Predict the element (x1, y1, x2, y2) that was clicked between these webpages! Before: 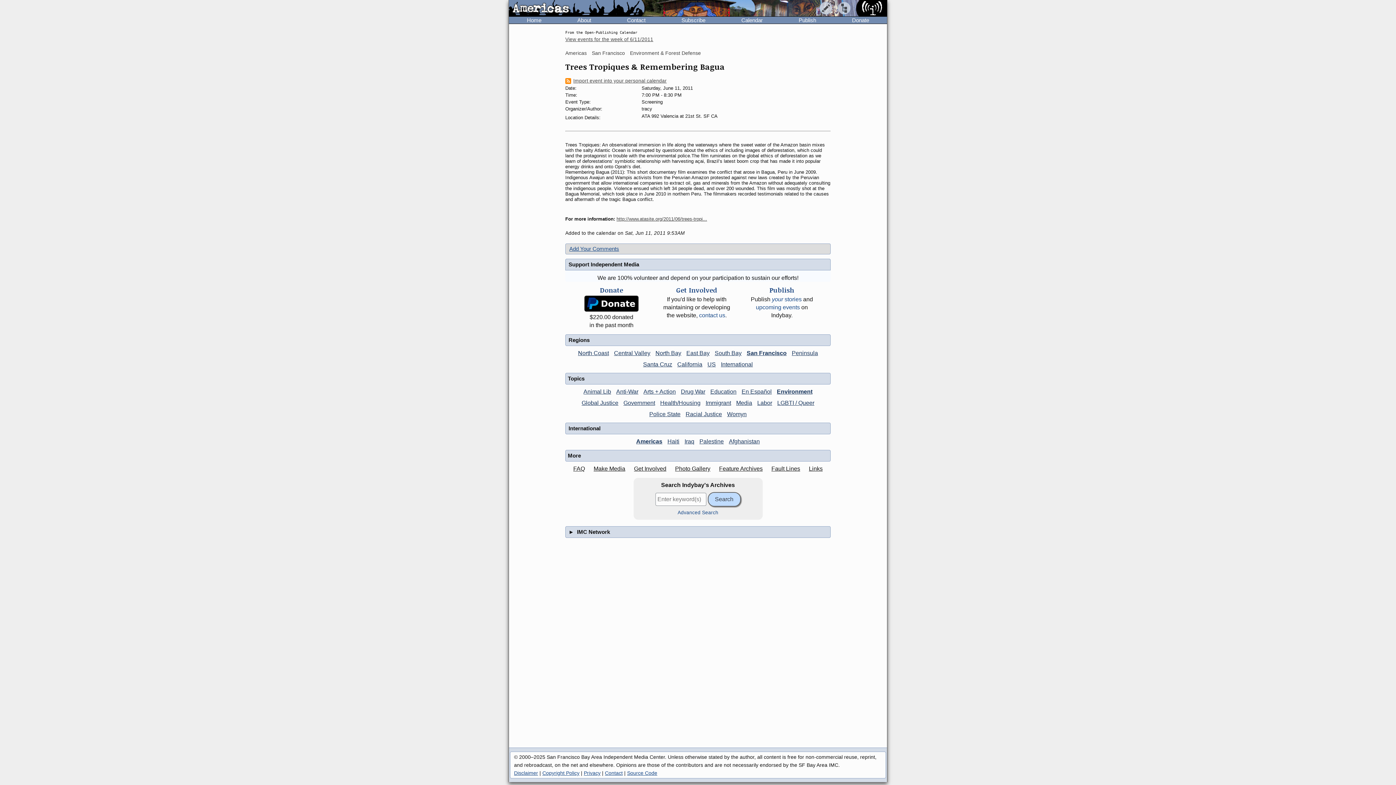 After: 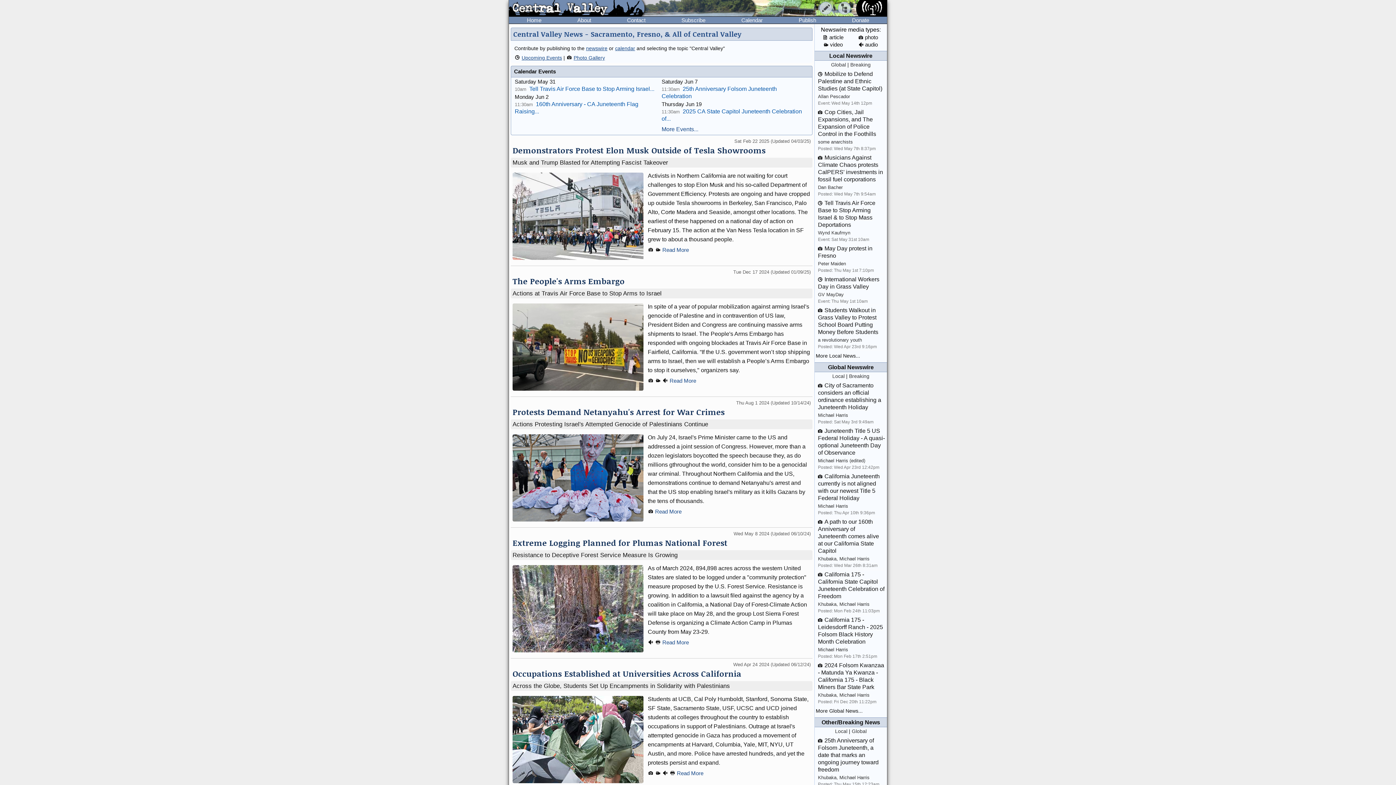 Action: label: Central Valley bbox: (612, 350, 652, 356)